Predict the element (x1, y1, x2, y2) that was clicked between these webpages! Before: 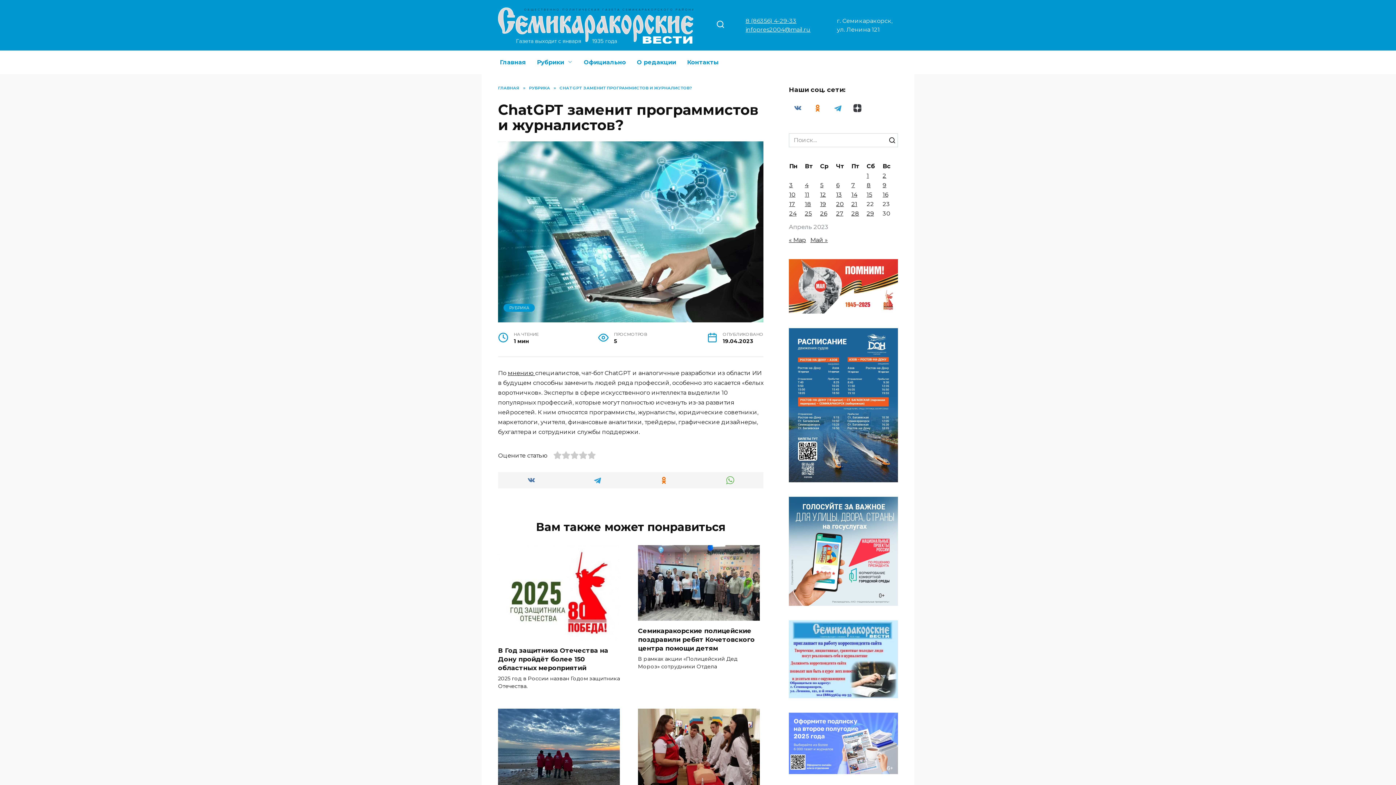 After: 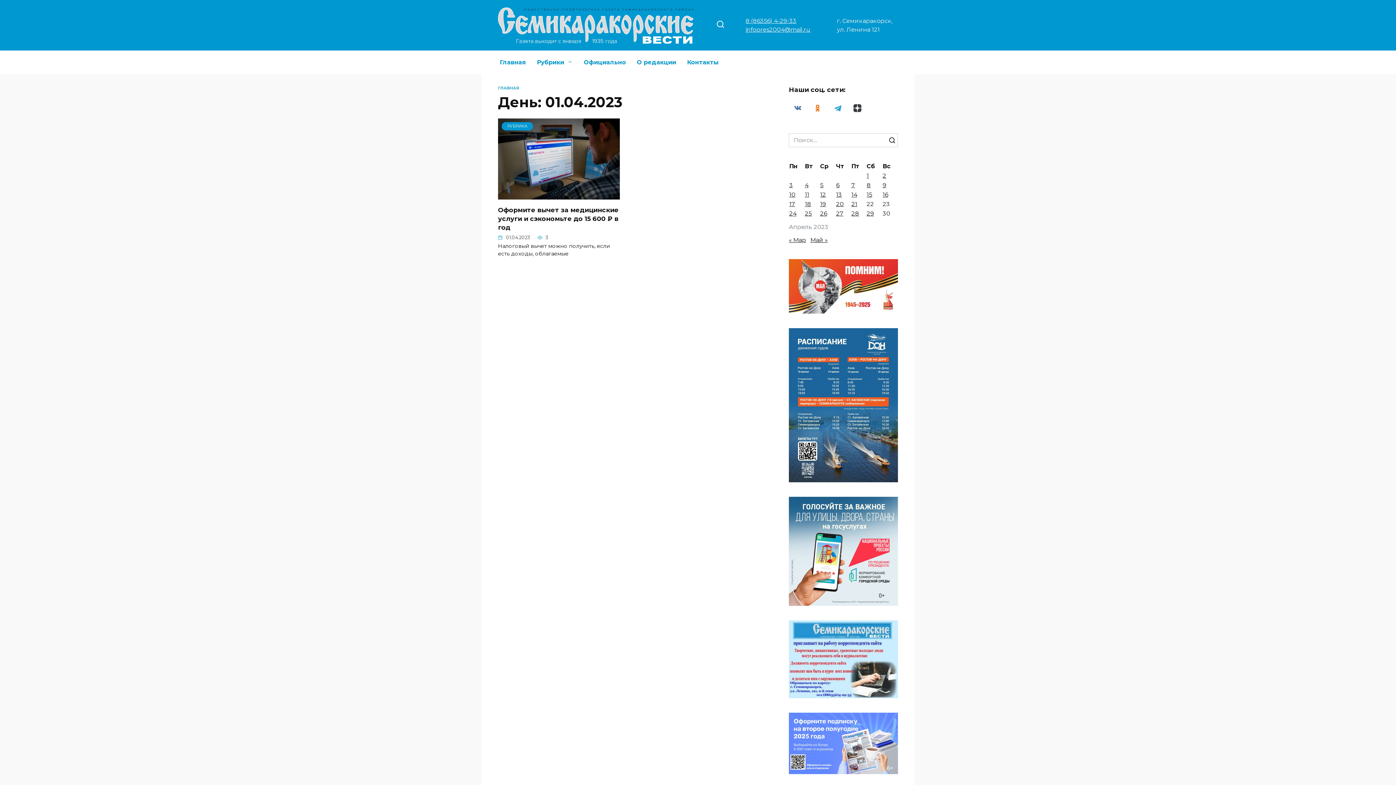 Action: label: Записи, опубликованные 01.04.2023 bbox: (866, 172, 869, 179)